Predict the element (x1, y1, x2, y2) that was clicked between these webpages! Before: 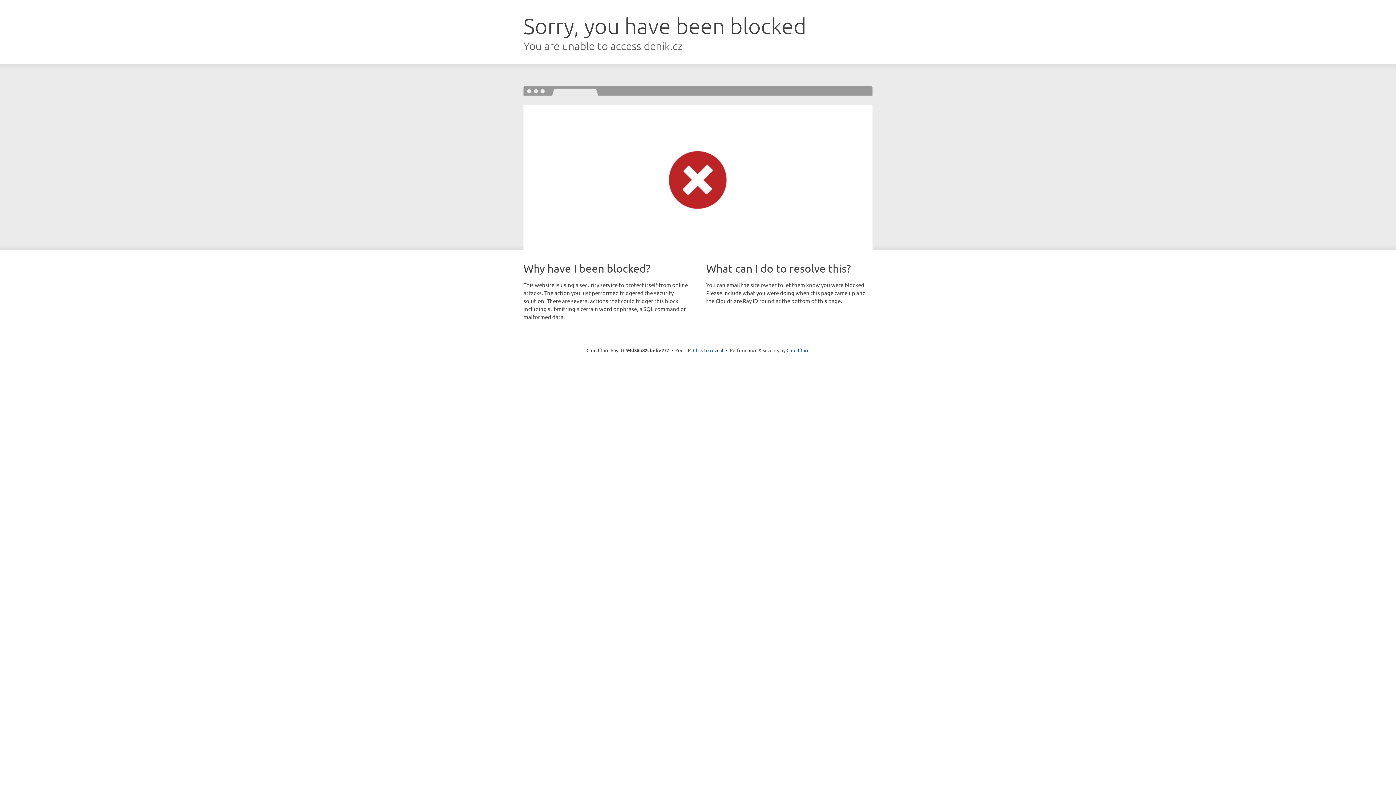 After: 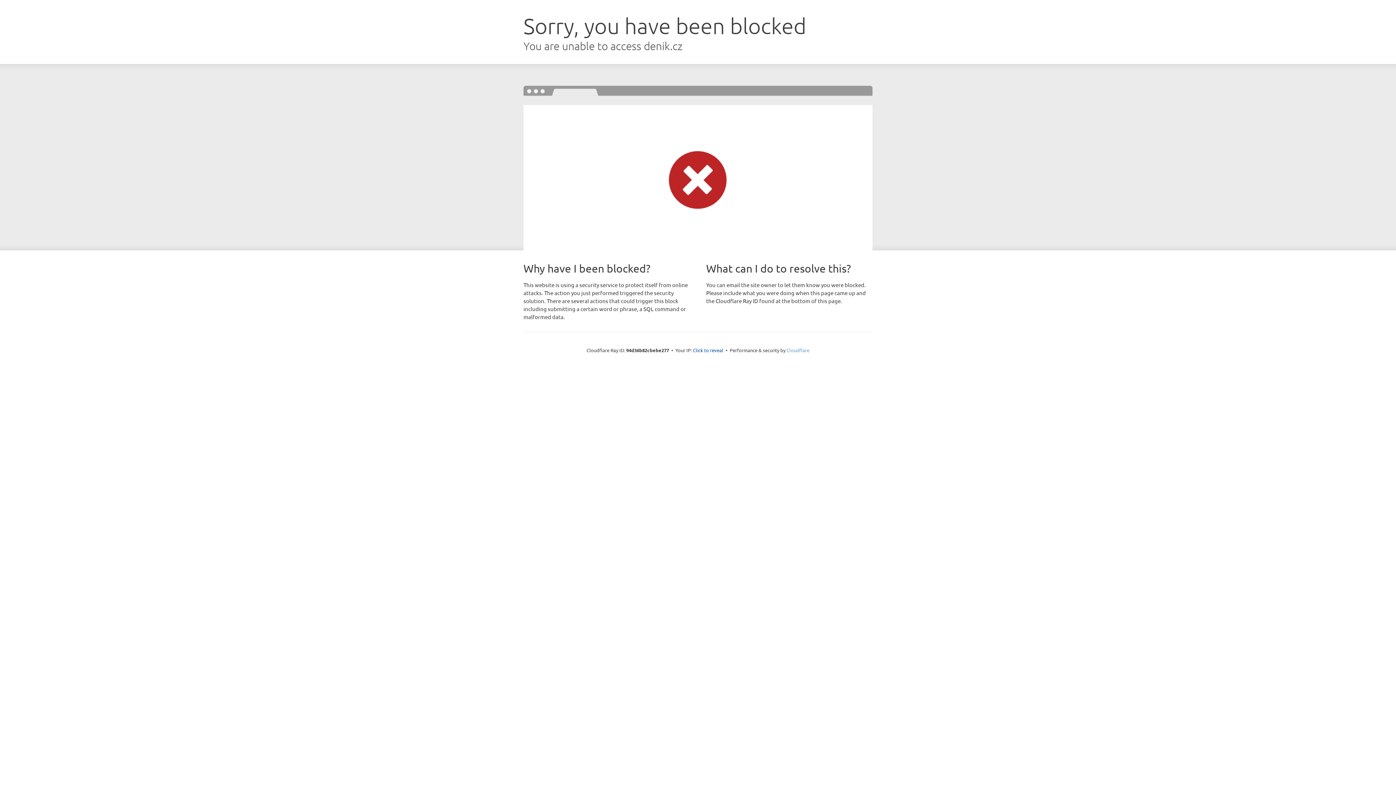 Action: label: Cloudflare bbox: (786, 347, 809, 353)